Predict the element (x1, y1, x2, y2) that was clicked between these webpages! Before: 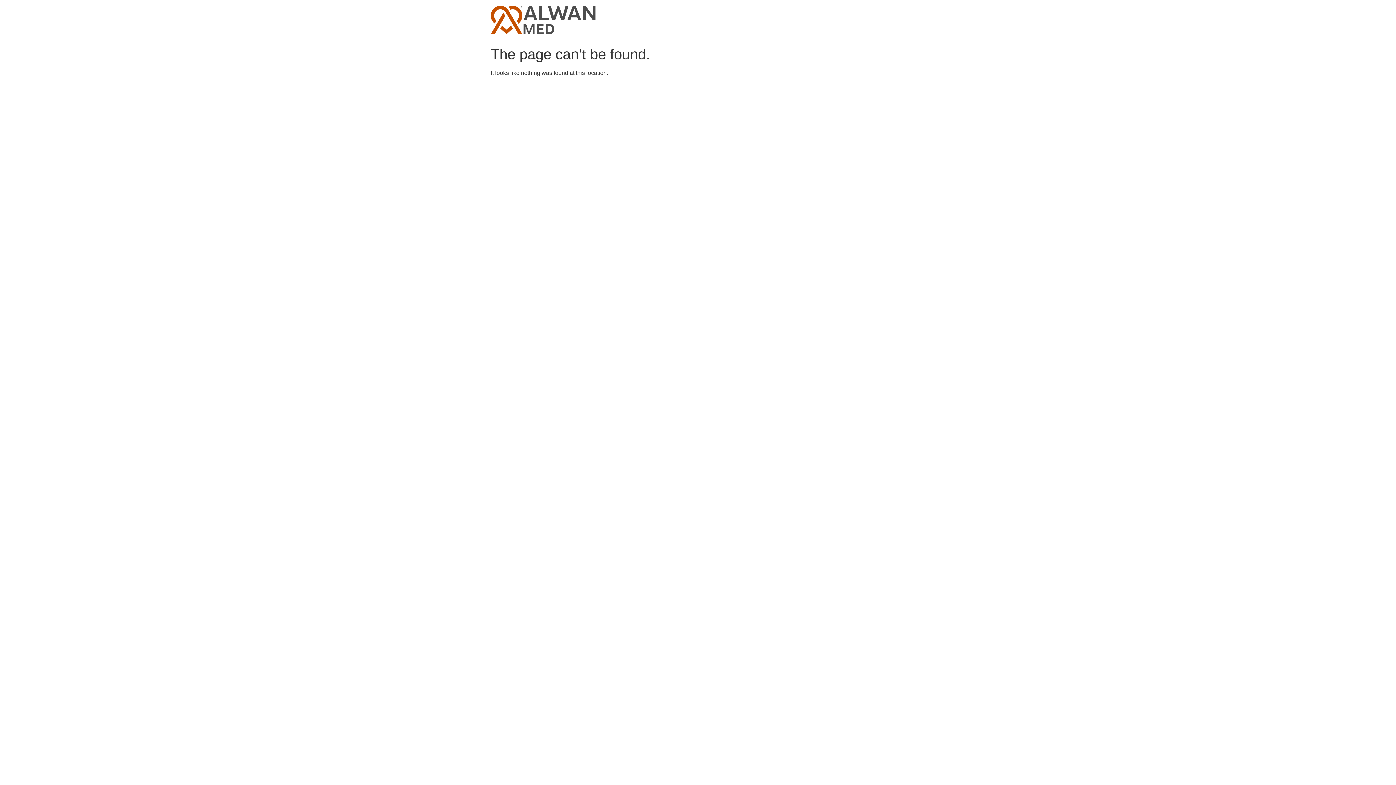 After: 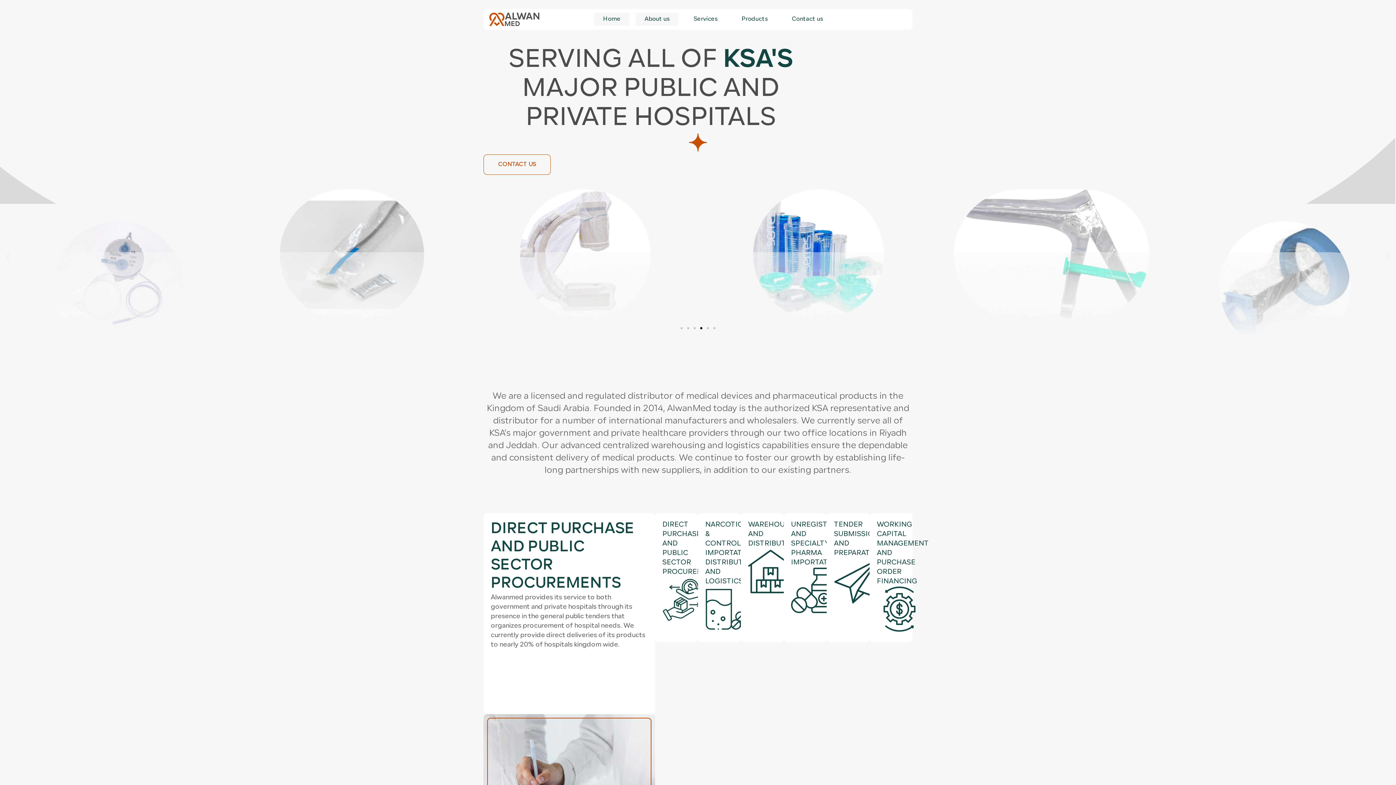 Action: bbox: (490, 5, 595, 36)